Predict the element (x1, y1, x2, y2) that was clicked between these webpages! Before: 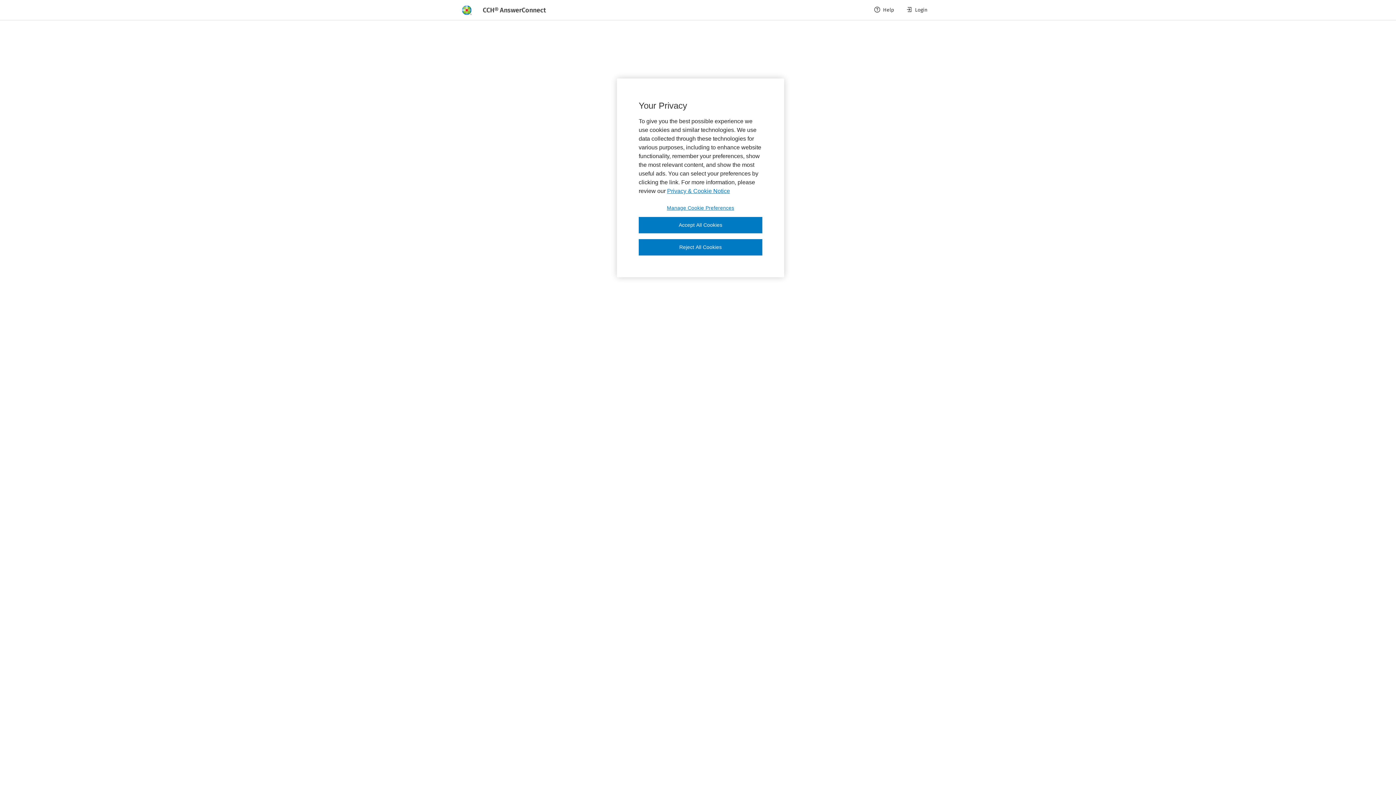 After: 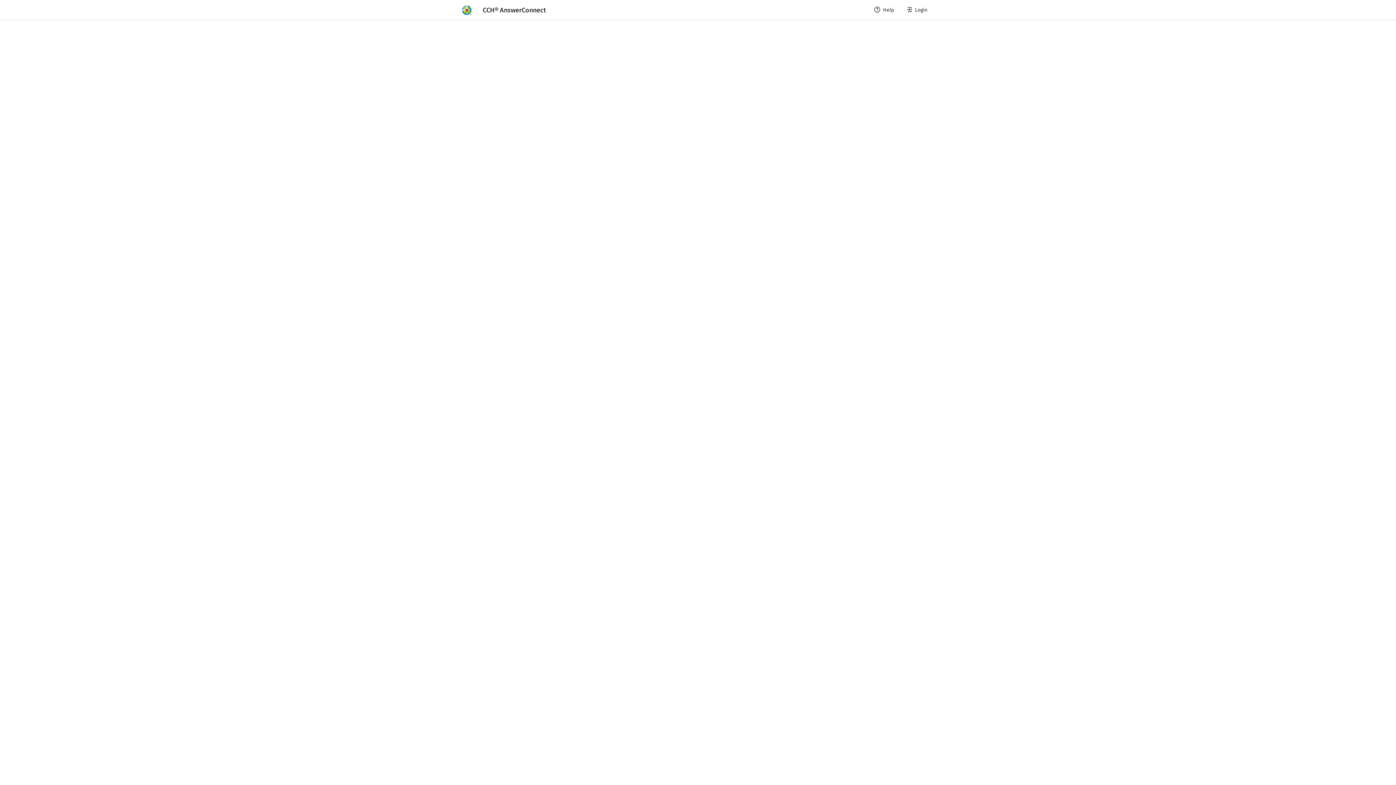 Action: label: Accept All Cookies bbox: (638, 217, 762, 233)